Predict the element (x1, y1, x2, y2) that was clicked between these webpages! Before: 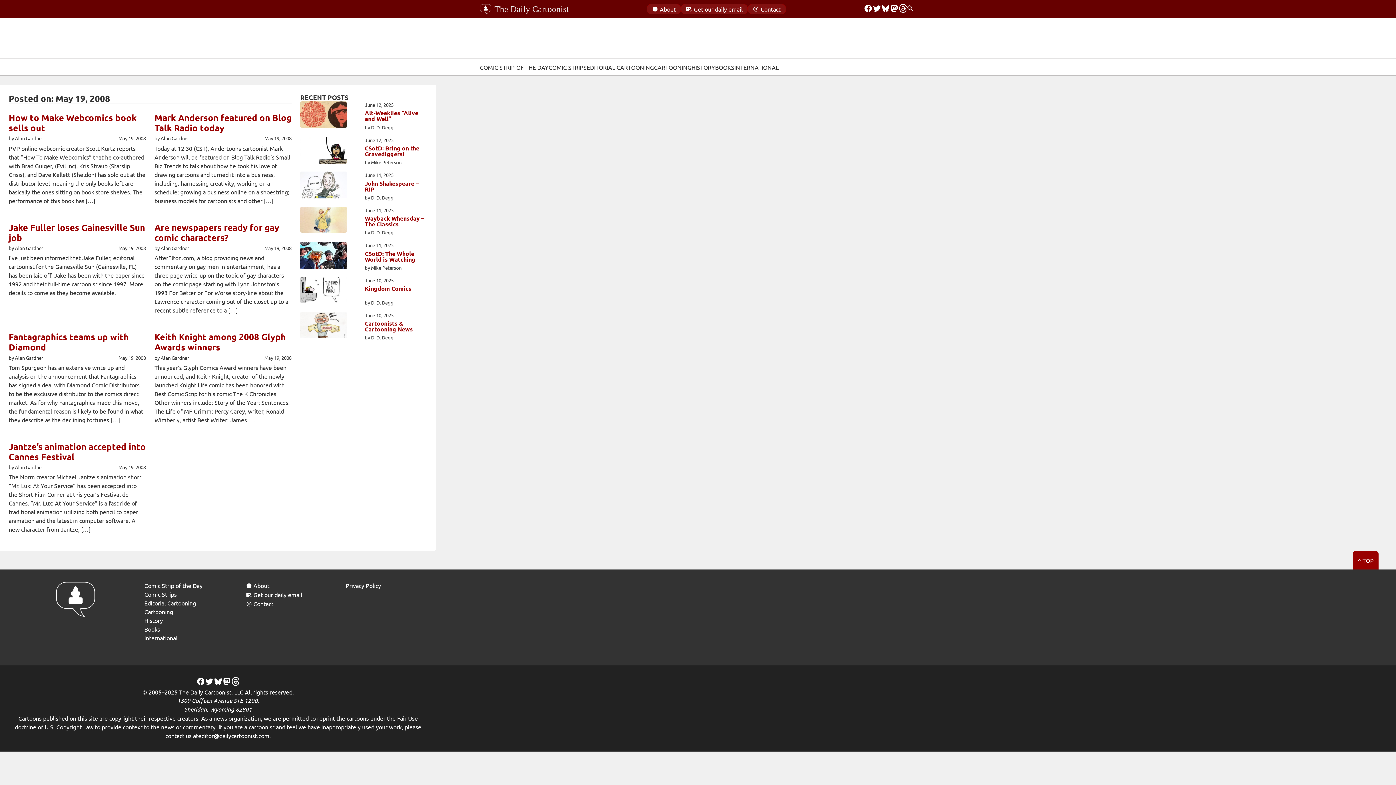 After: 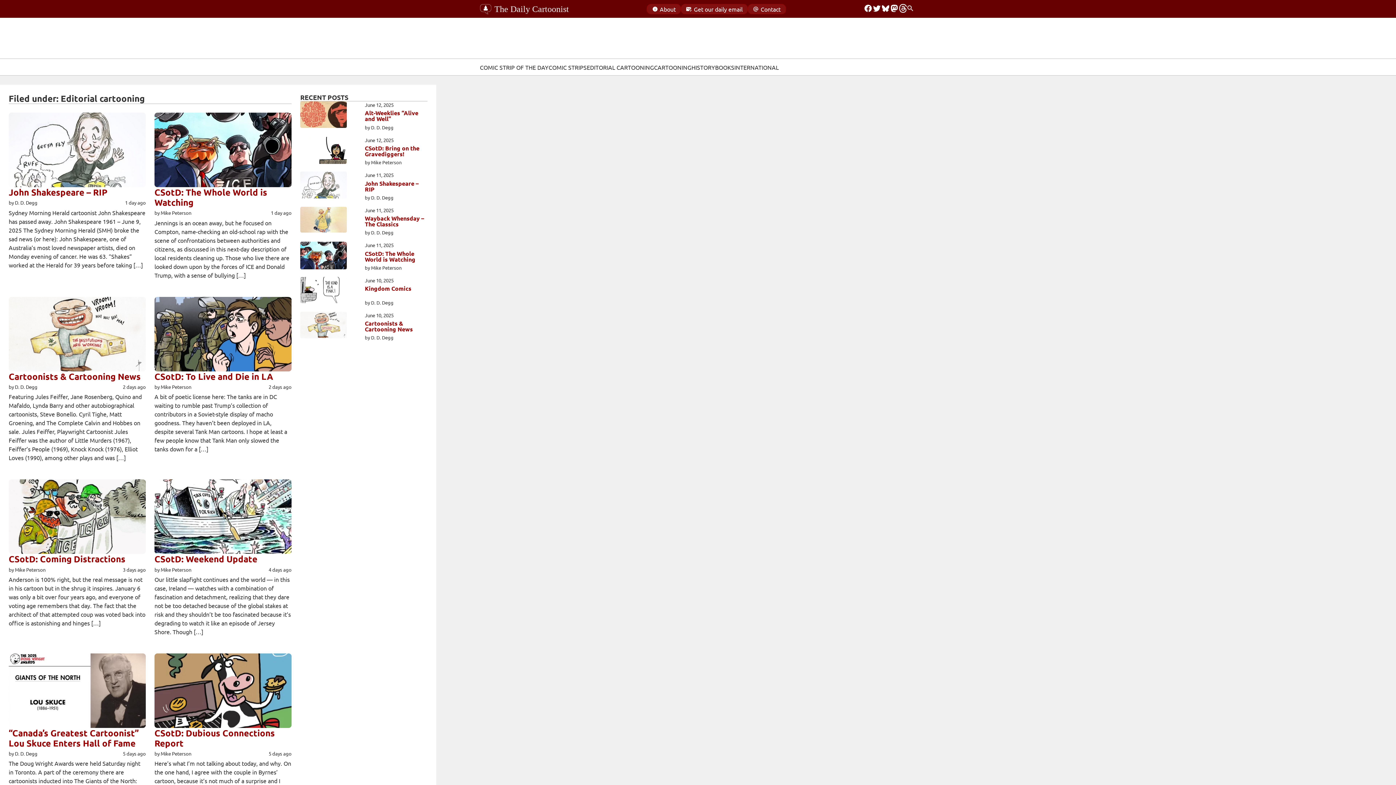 Action: label: EDITORIAL CARTOONING bbox: (586, 62, 654, 71)